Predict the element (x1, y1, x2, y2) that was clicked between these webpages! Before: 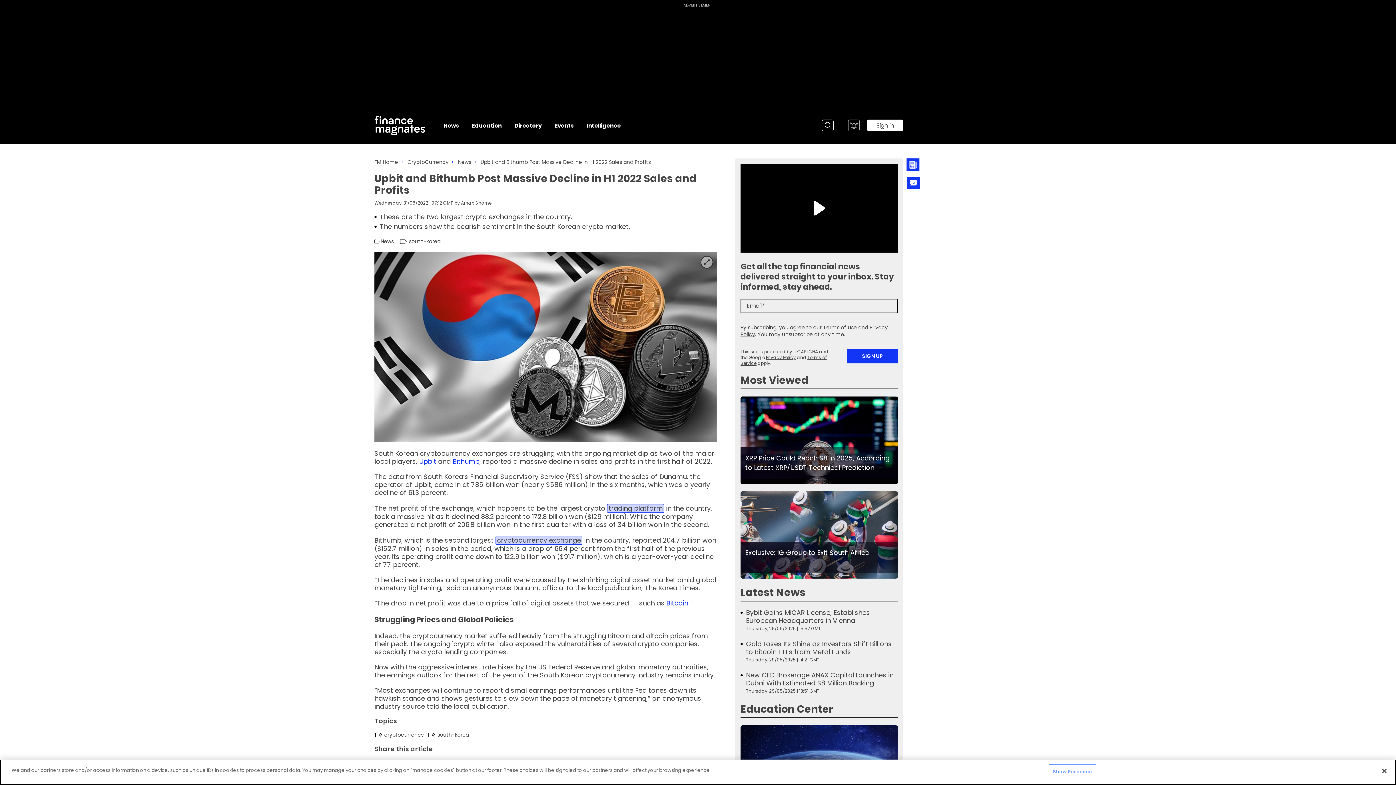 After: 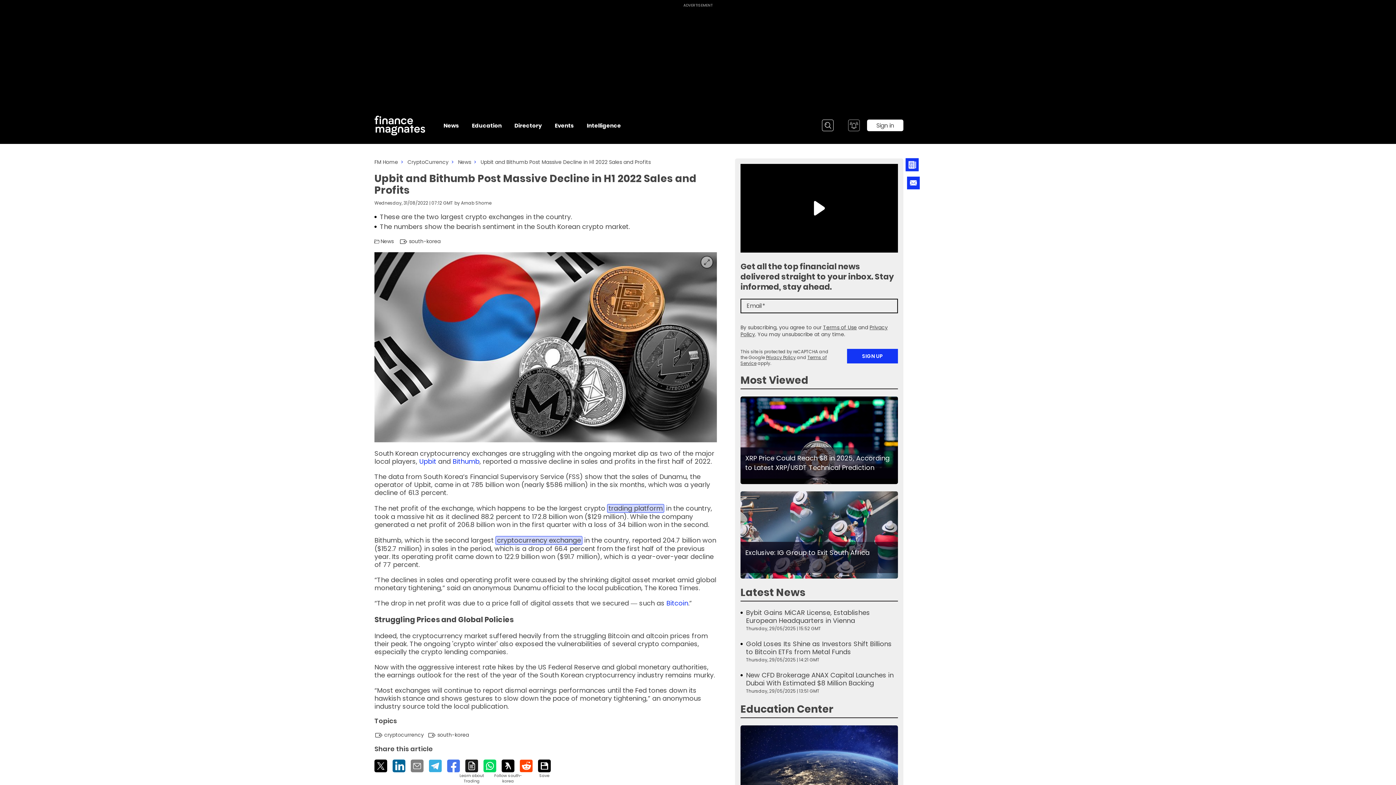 Action: label: Close bbox: (1376, 763, 1392, 779)